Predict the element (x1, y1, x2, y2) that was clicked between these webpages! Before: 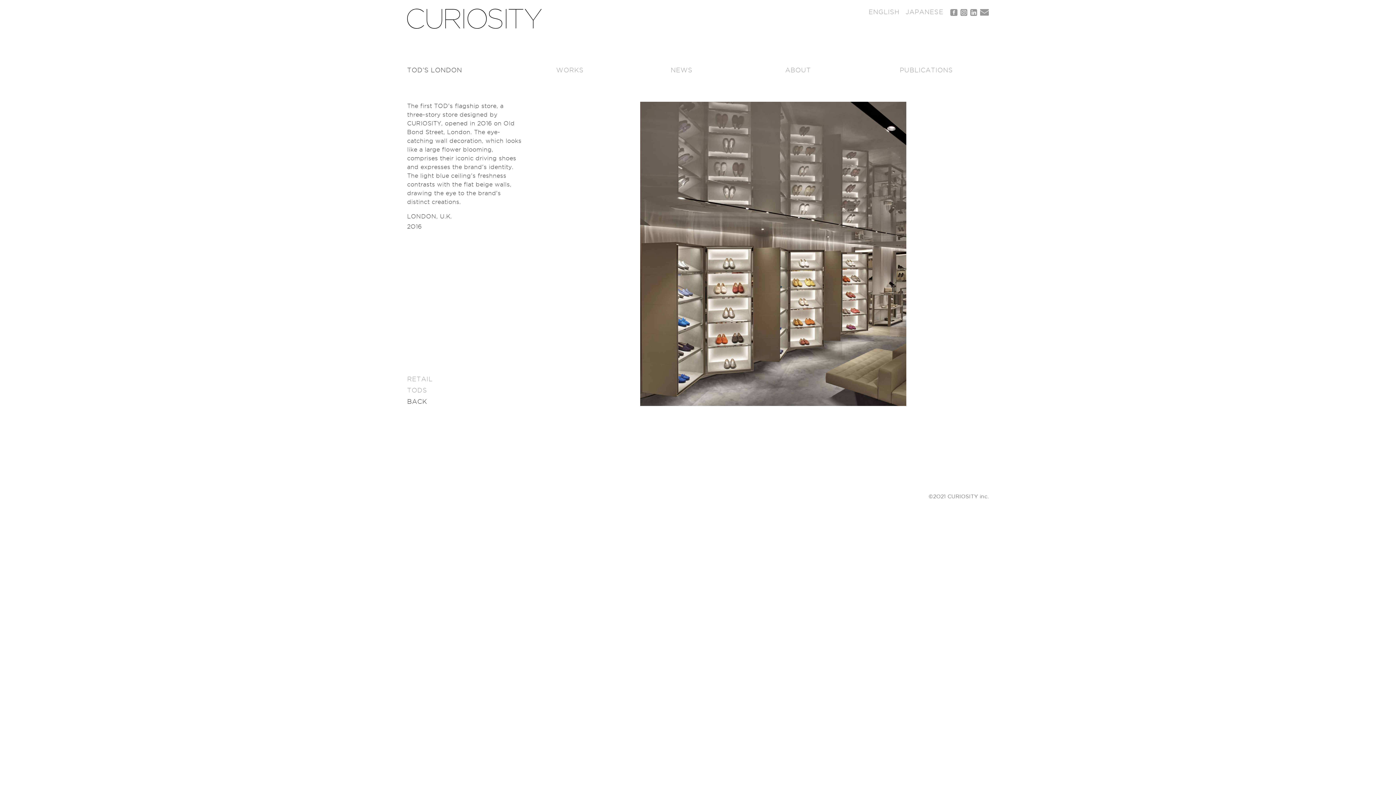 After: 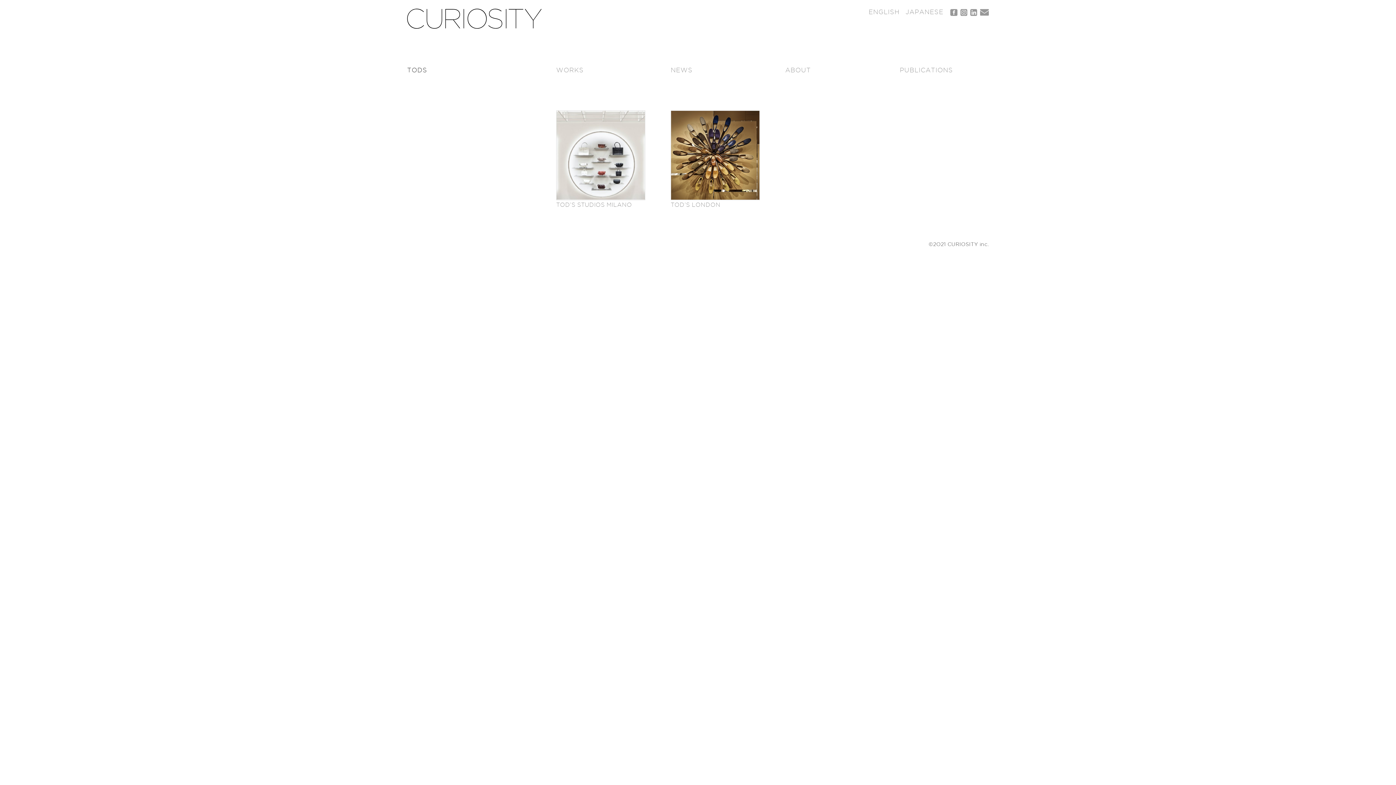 Action: bbox: (407, 387, 427, 394) label: TODS